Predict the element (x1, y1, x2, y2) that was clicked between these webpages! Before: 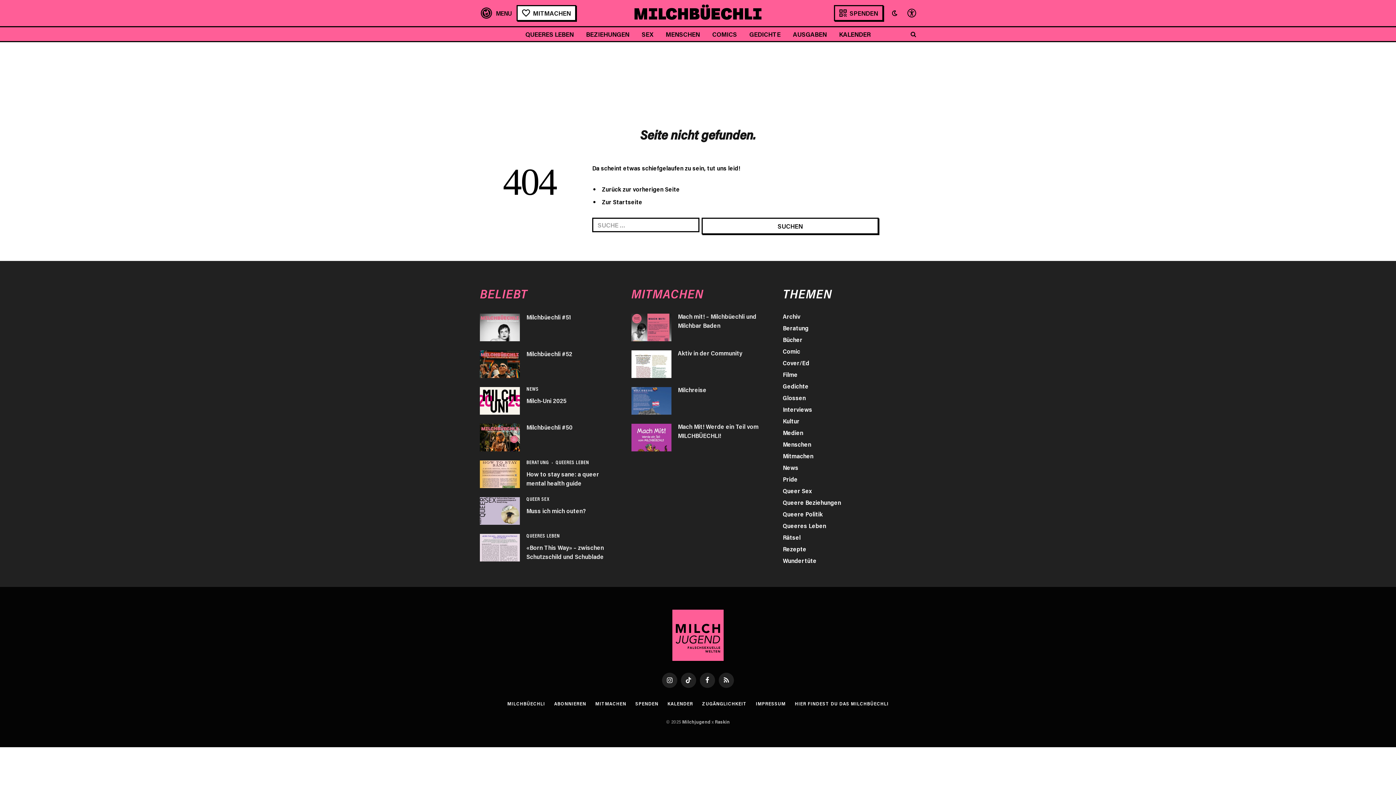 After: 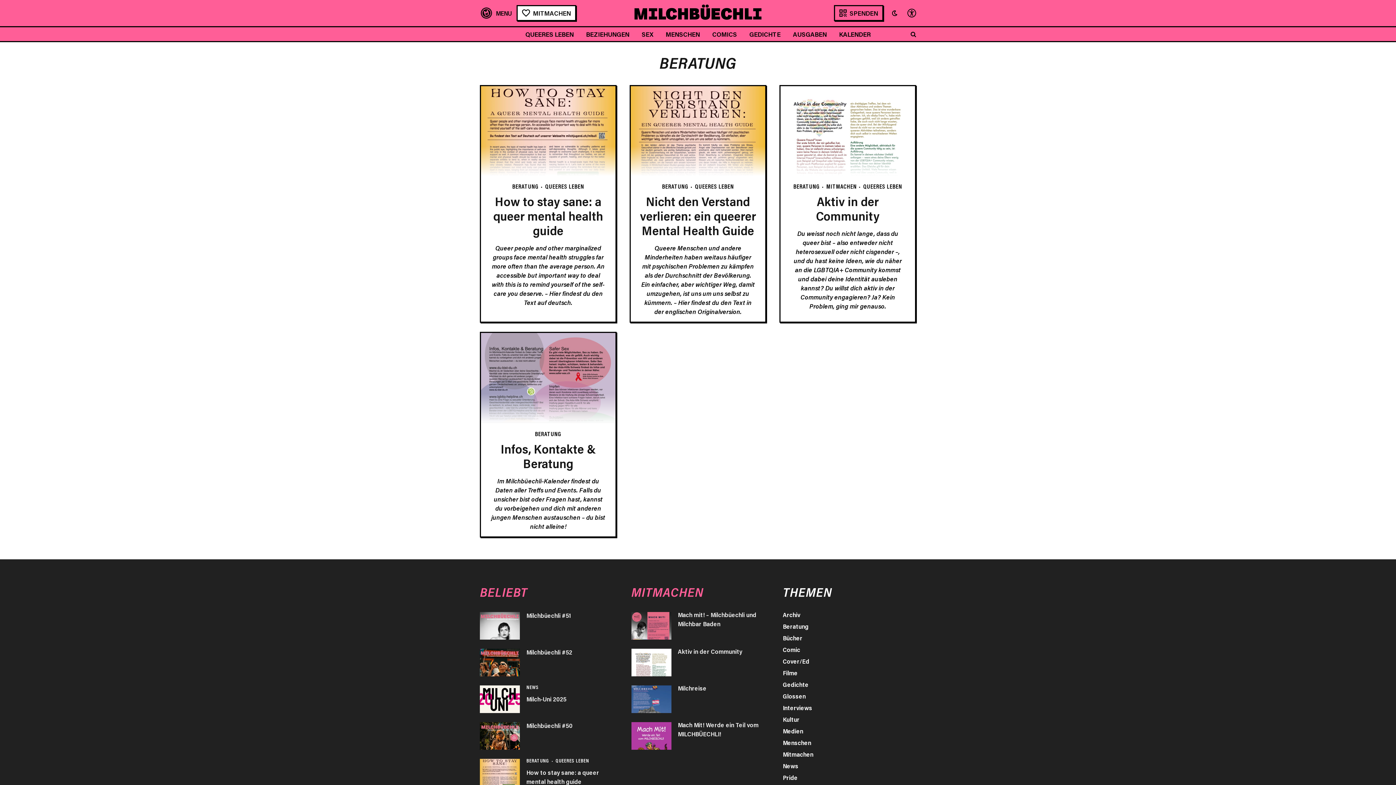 Action: label: BERATUNG bbox: (526, 458, 551, 466)